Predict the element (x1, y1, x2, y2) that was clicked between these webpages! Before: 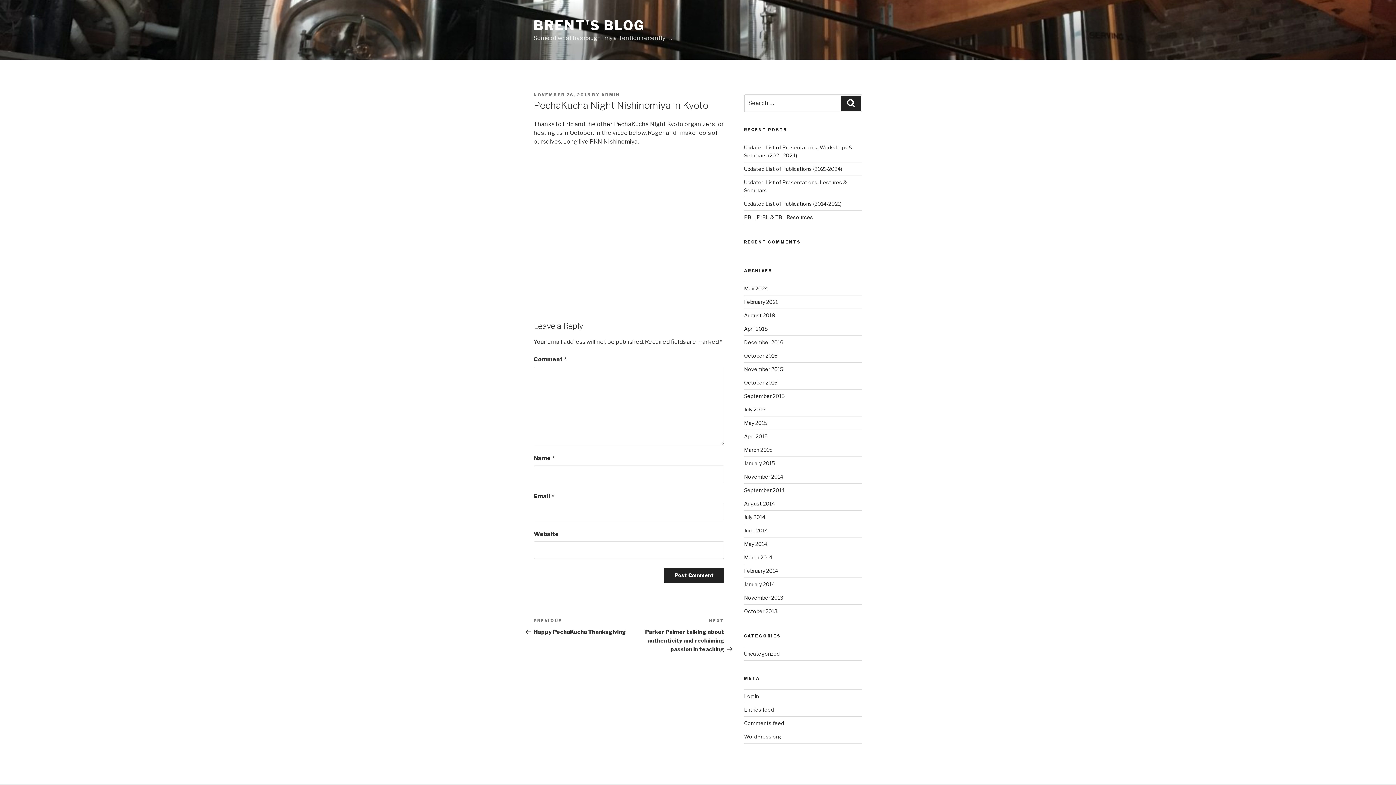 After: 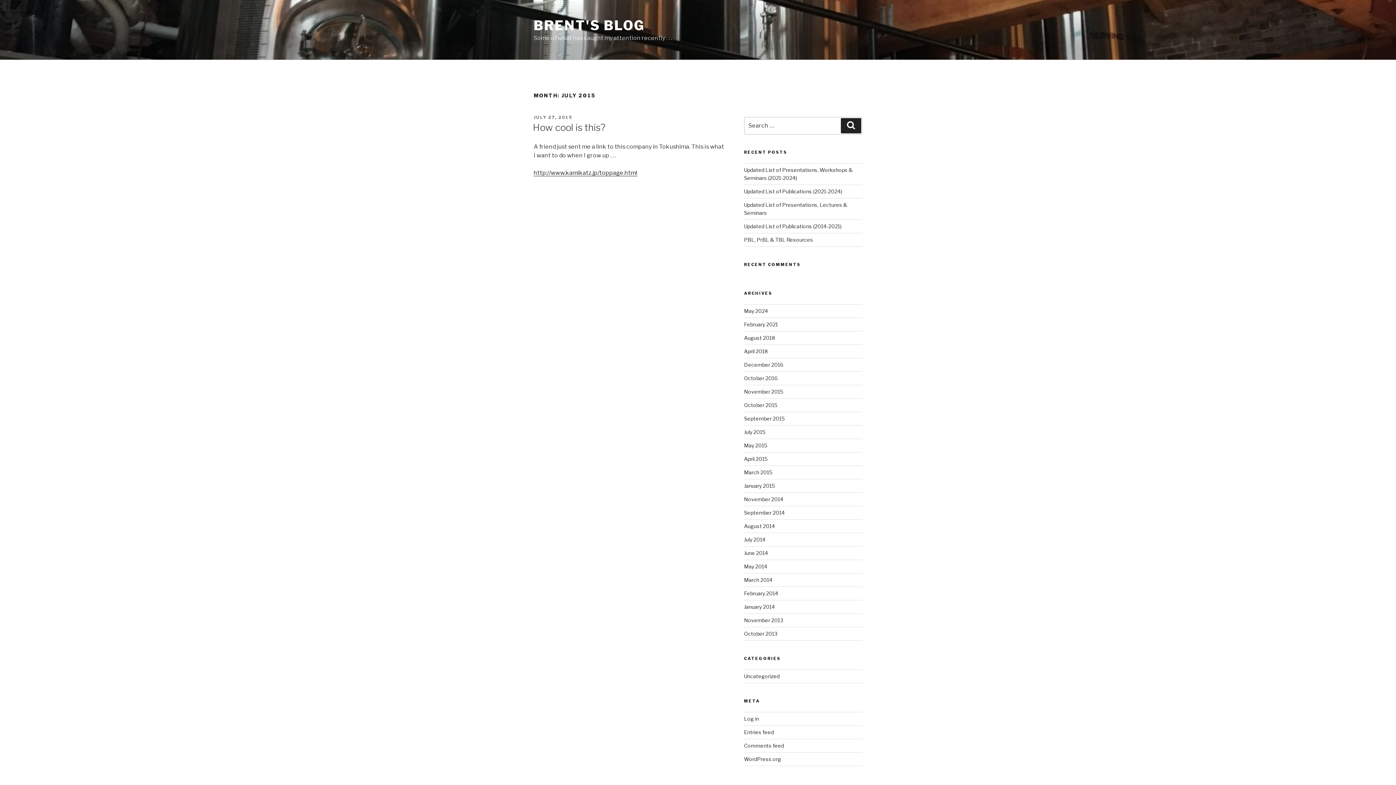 Action: label: July 2015 bbox: (744, 406, 765, 412)